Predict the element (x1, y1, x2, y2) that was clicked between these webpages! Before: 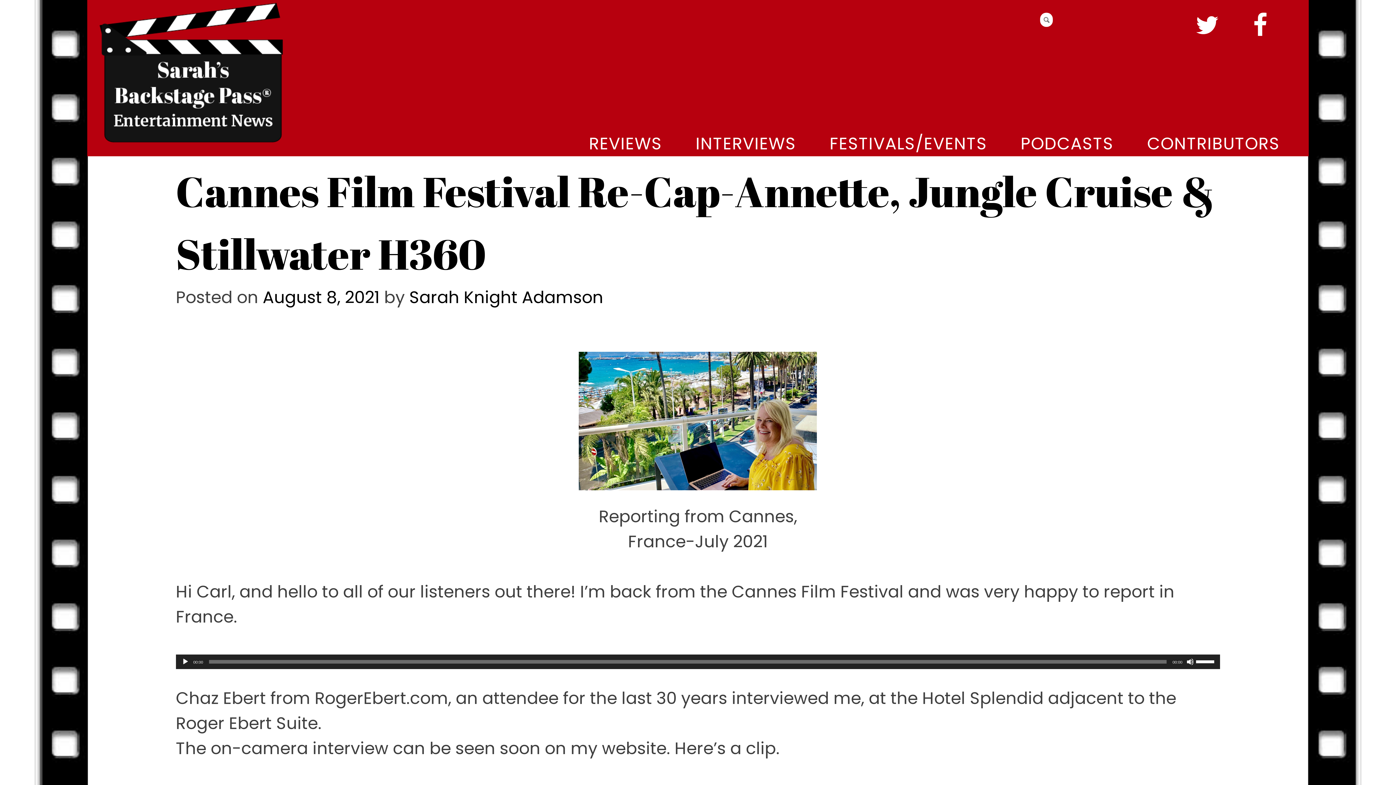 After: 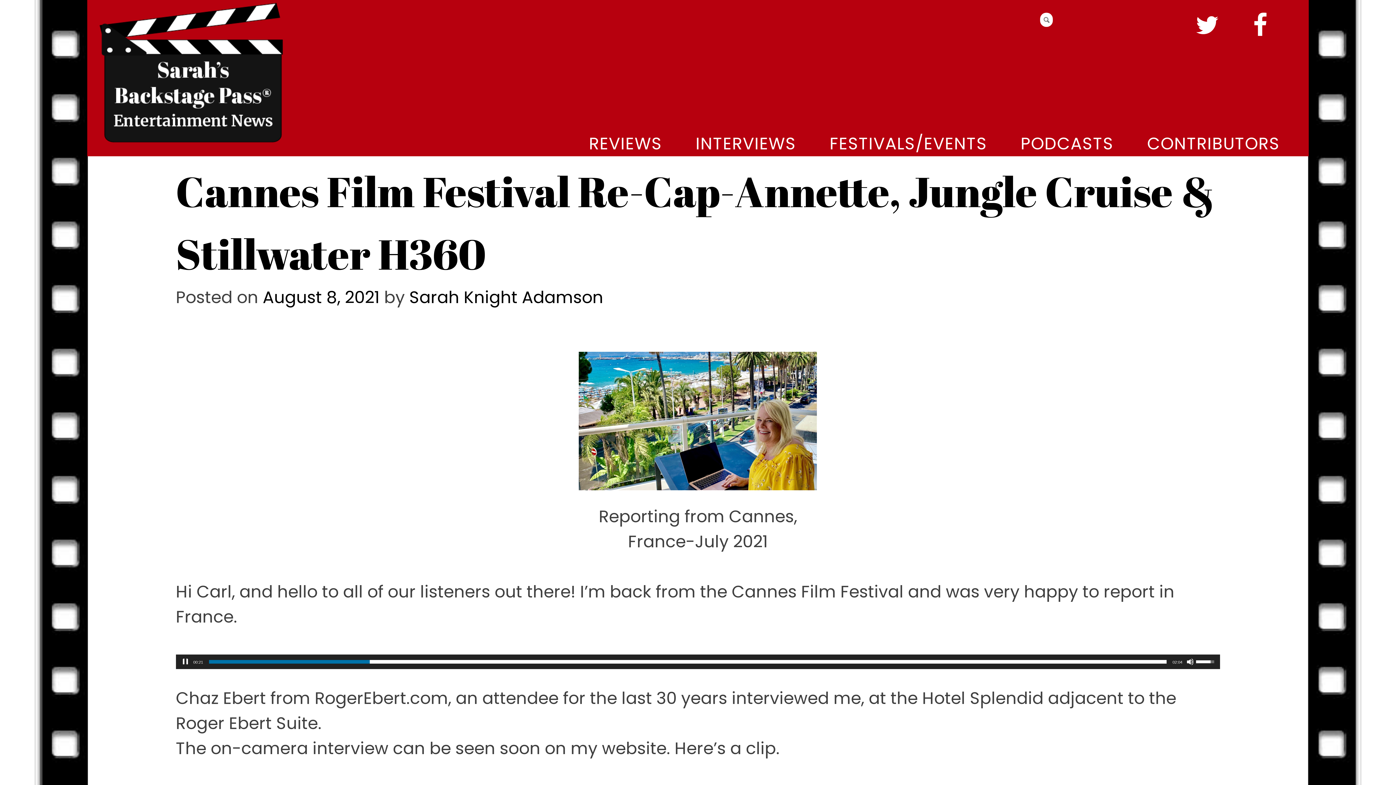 Action: label: Play bbox: (181, 658, 188, 665)